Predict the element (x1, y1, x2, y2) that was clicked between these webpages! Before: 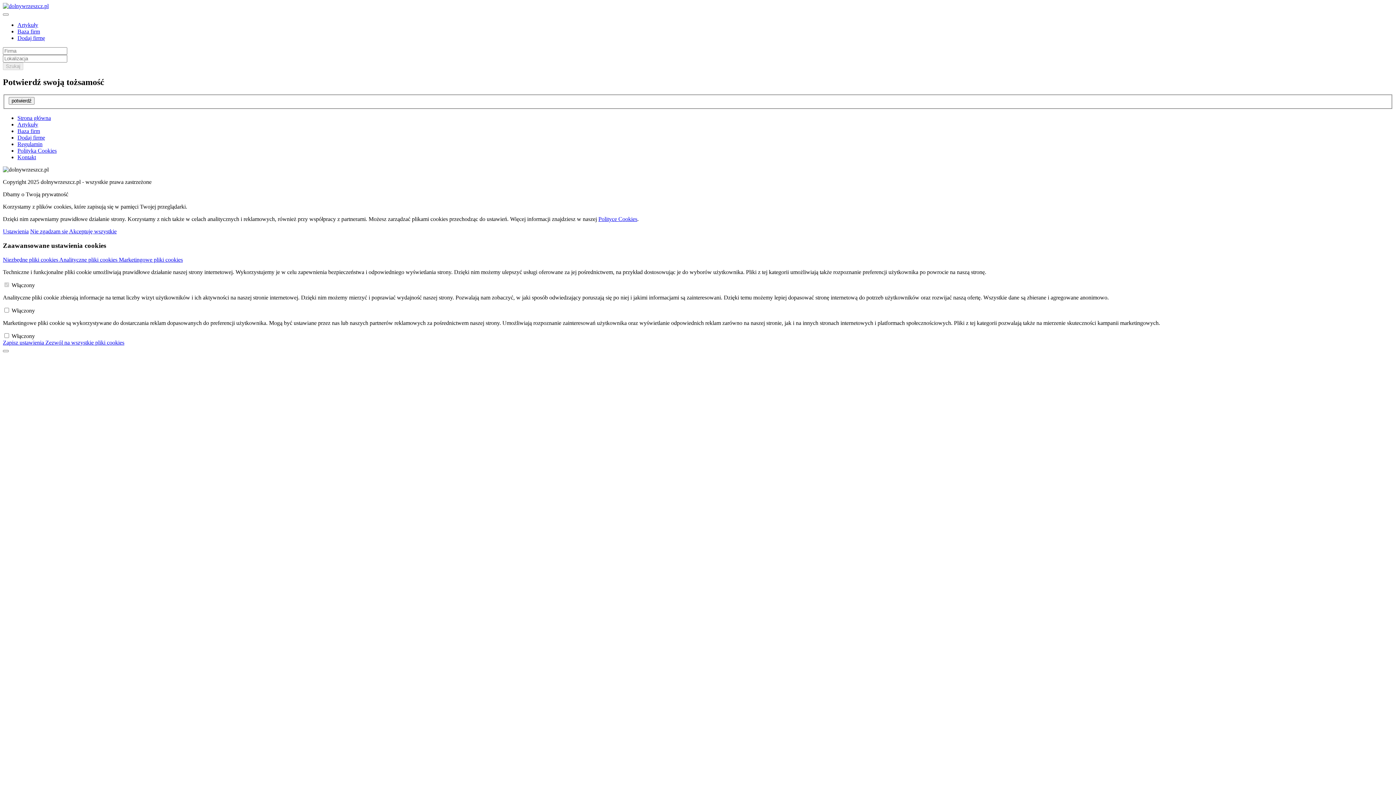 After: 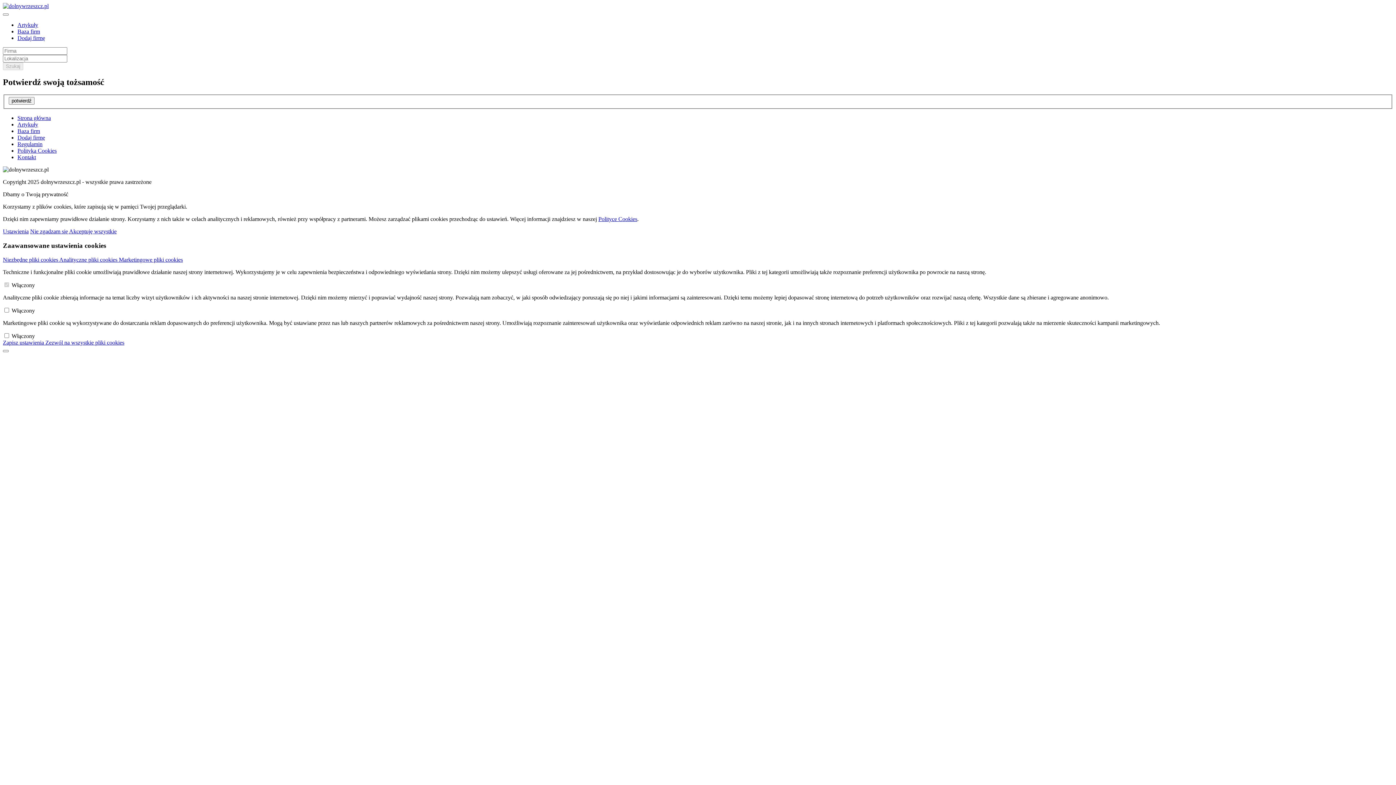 Action: bbox: (17, 21, 38, 28) label: Artykuły